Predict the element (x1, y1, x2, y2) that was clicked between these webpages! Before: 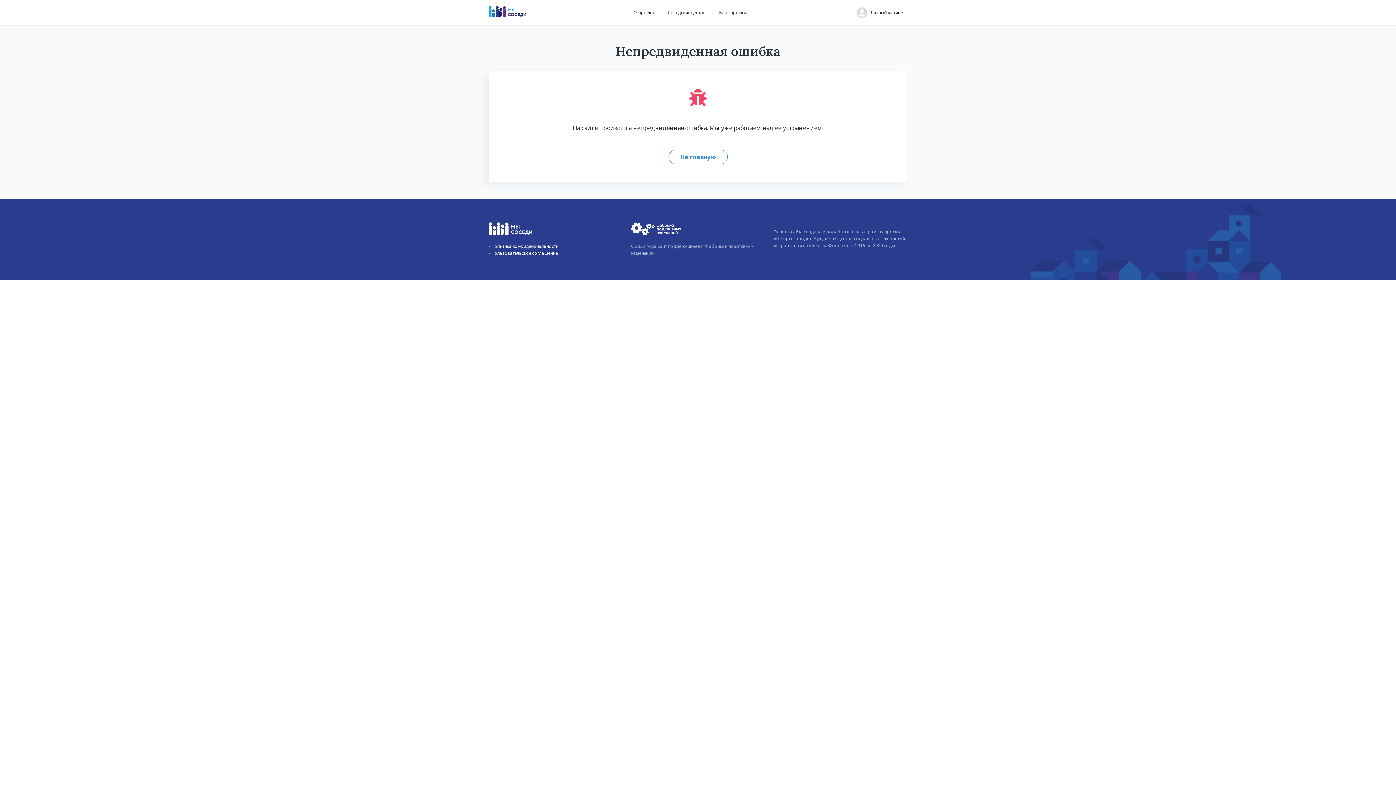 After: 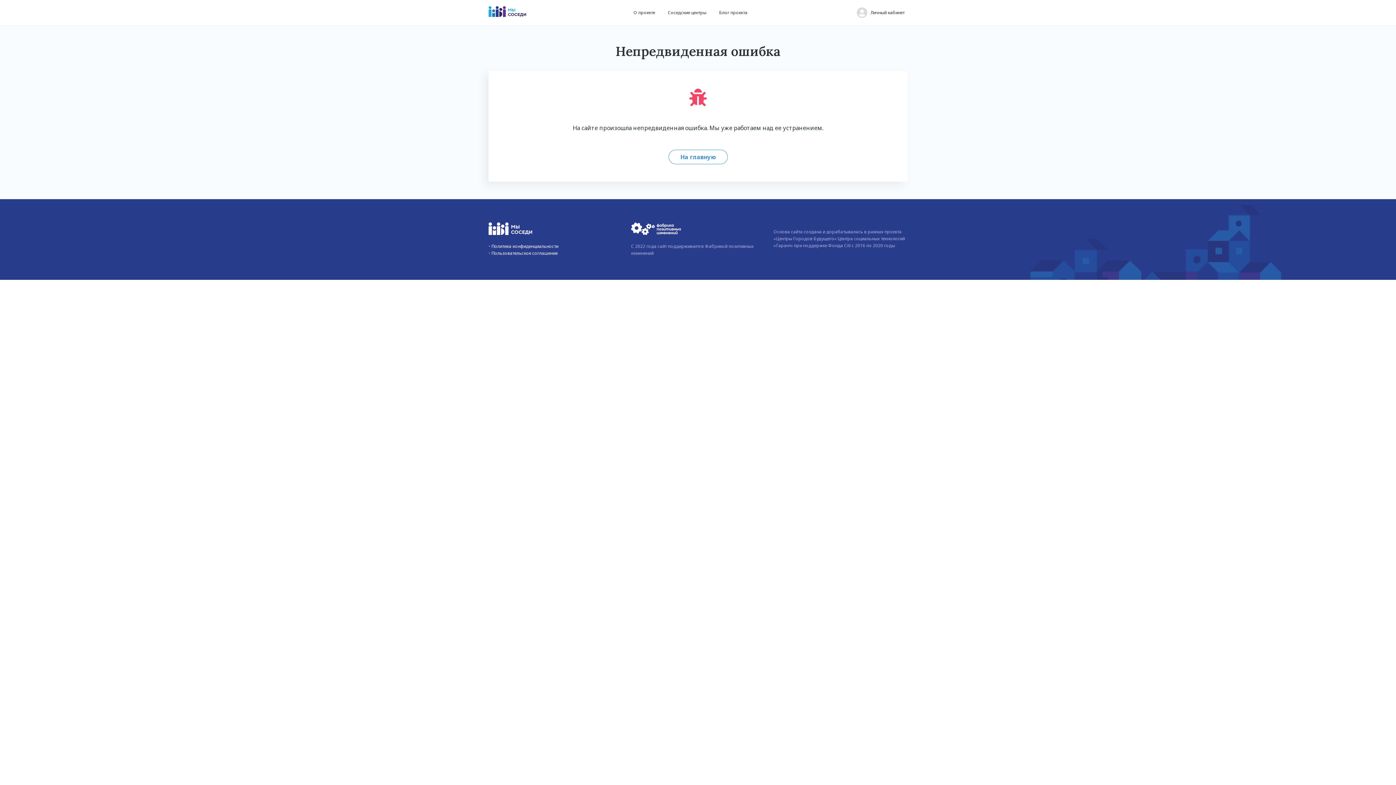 Action: bbox: (631, 230, 681, 236)